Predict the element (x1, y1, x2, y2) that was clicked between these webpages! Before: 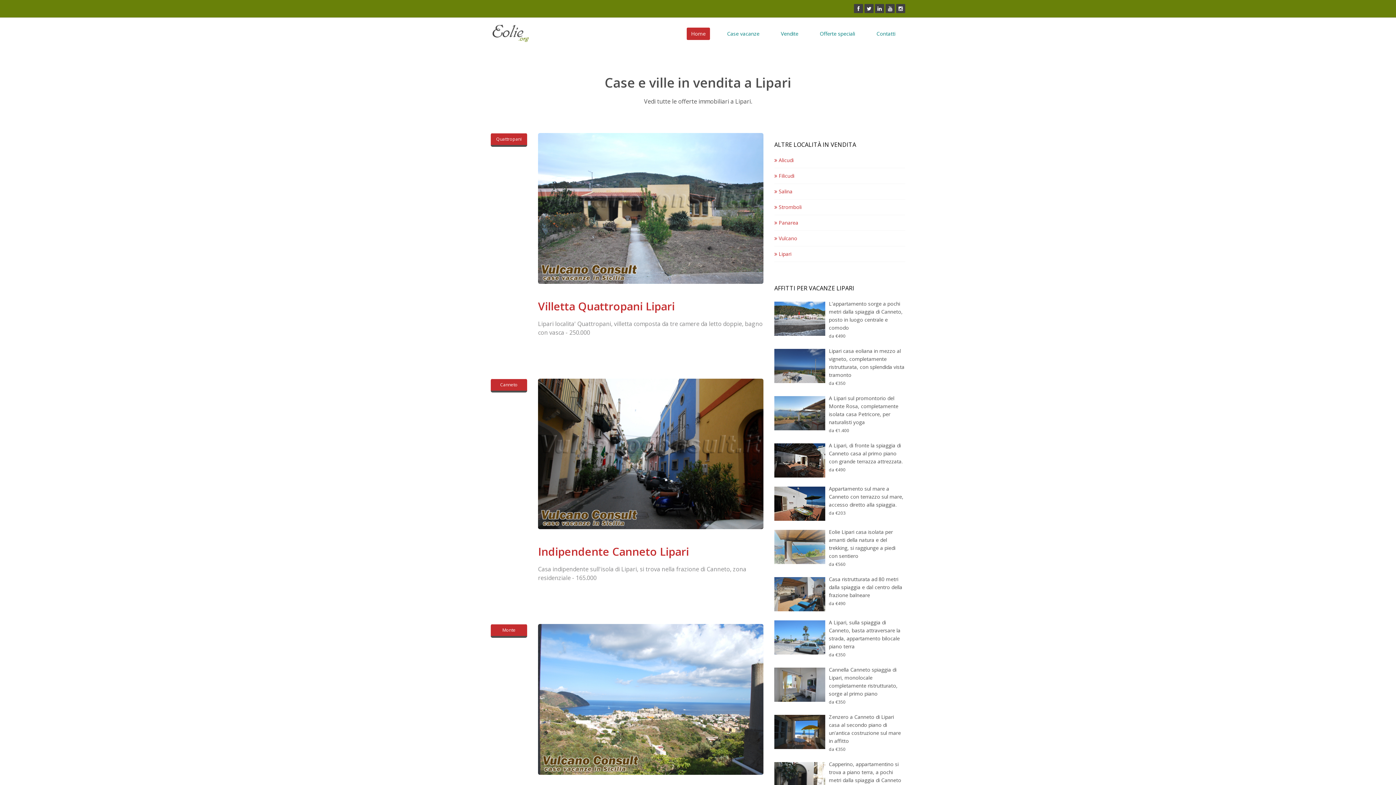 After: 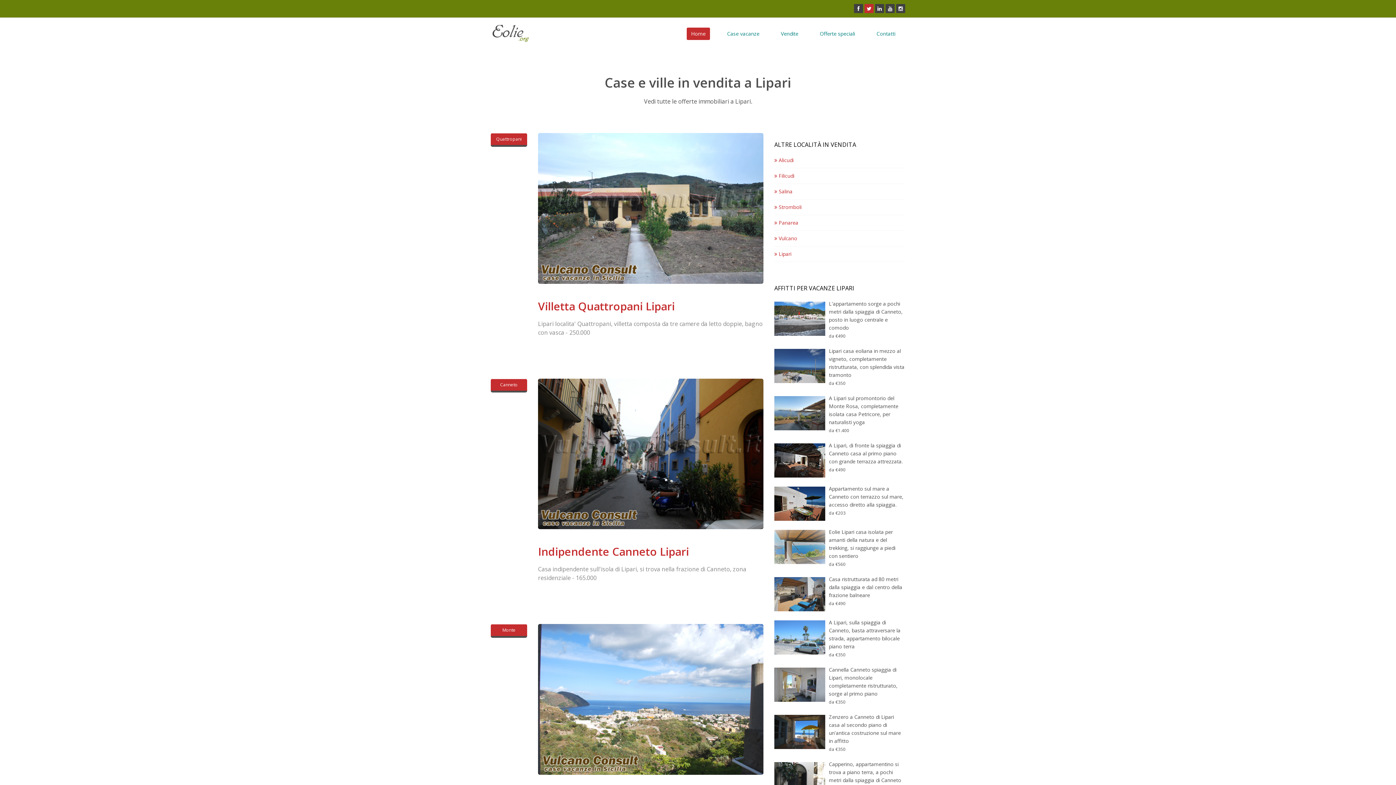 Action: bbox: (864, 4, 873, 13)